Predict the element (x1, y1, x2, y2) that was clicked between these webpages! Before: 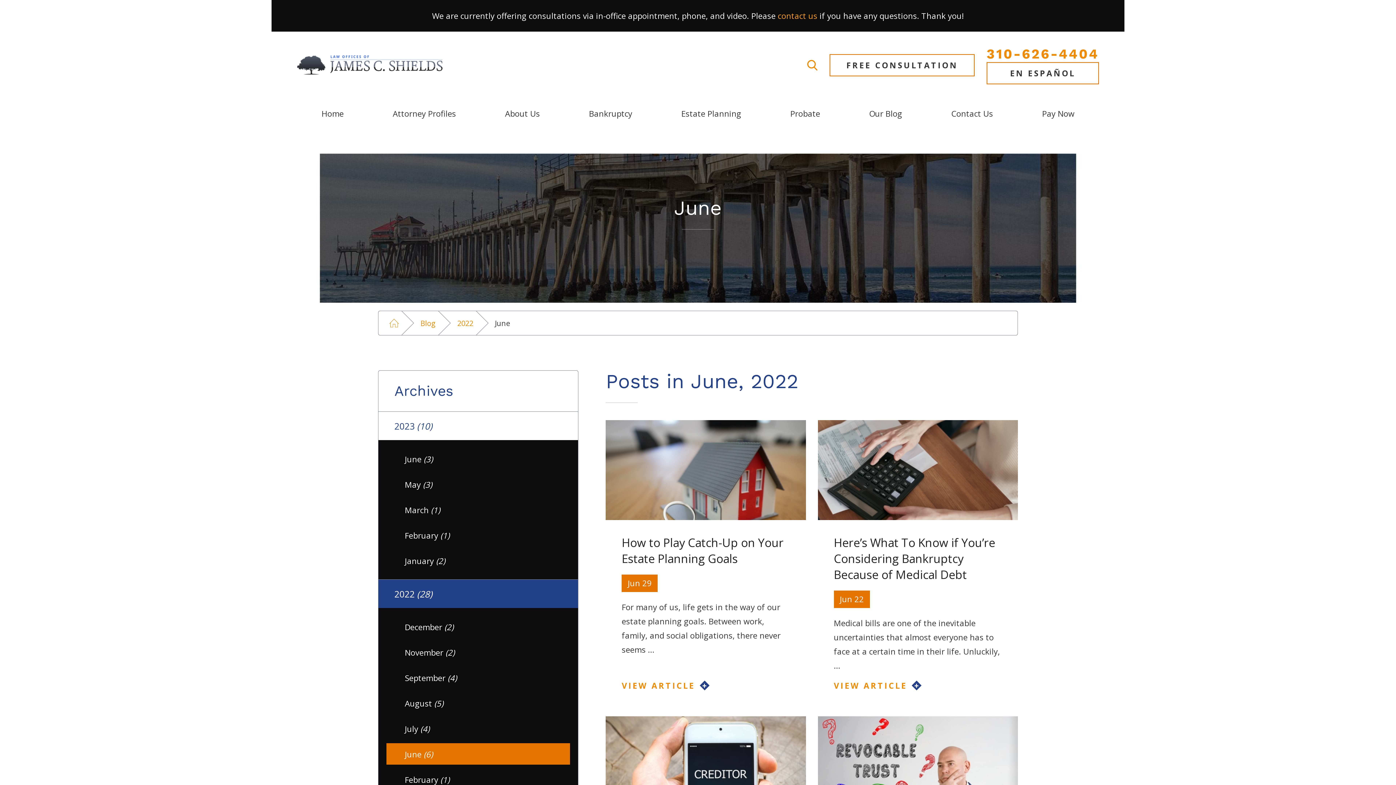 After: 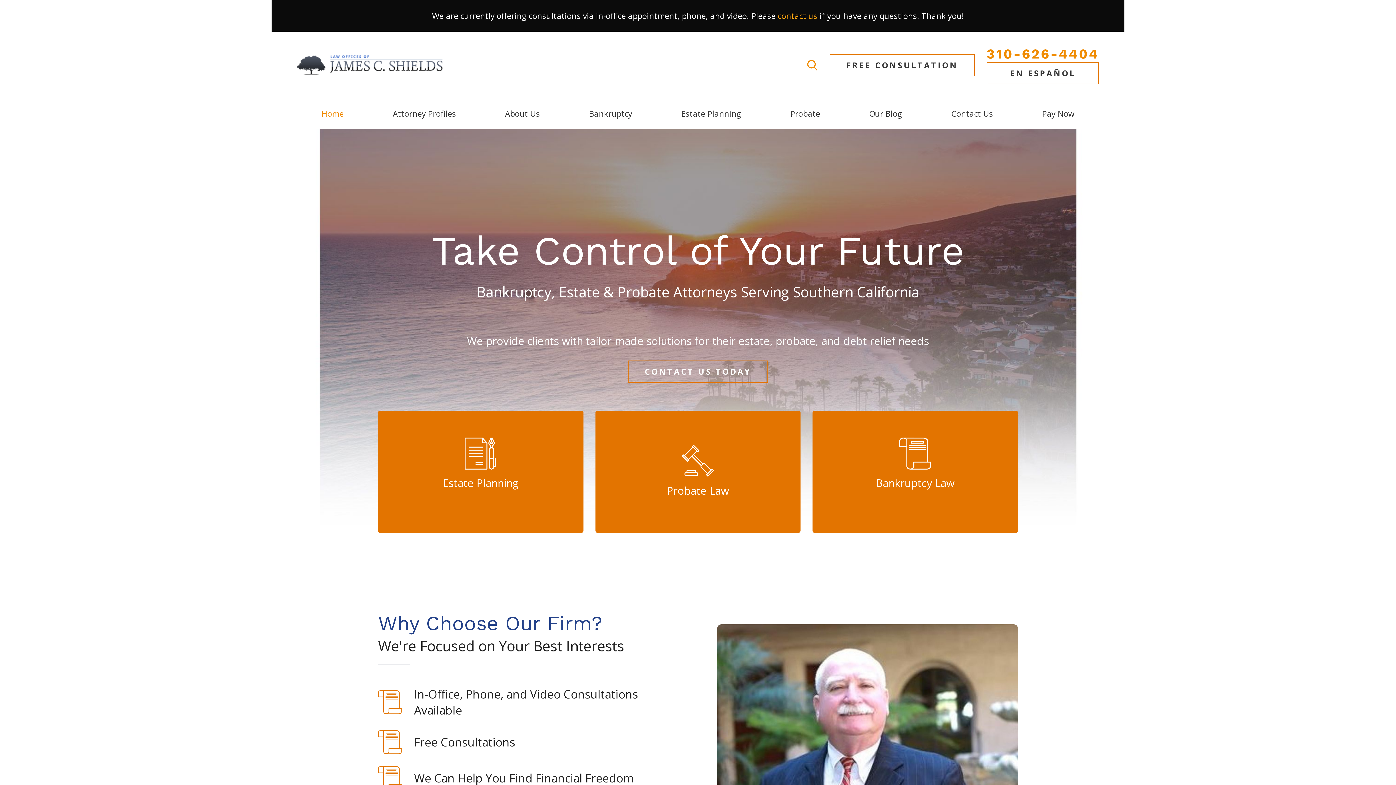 Action: bbox: (297, 55, 442, 75)